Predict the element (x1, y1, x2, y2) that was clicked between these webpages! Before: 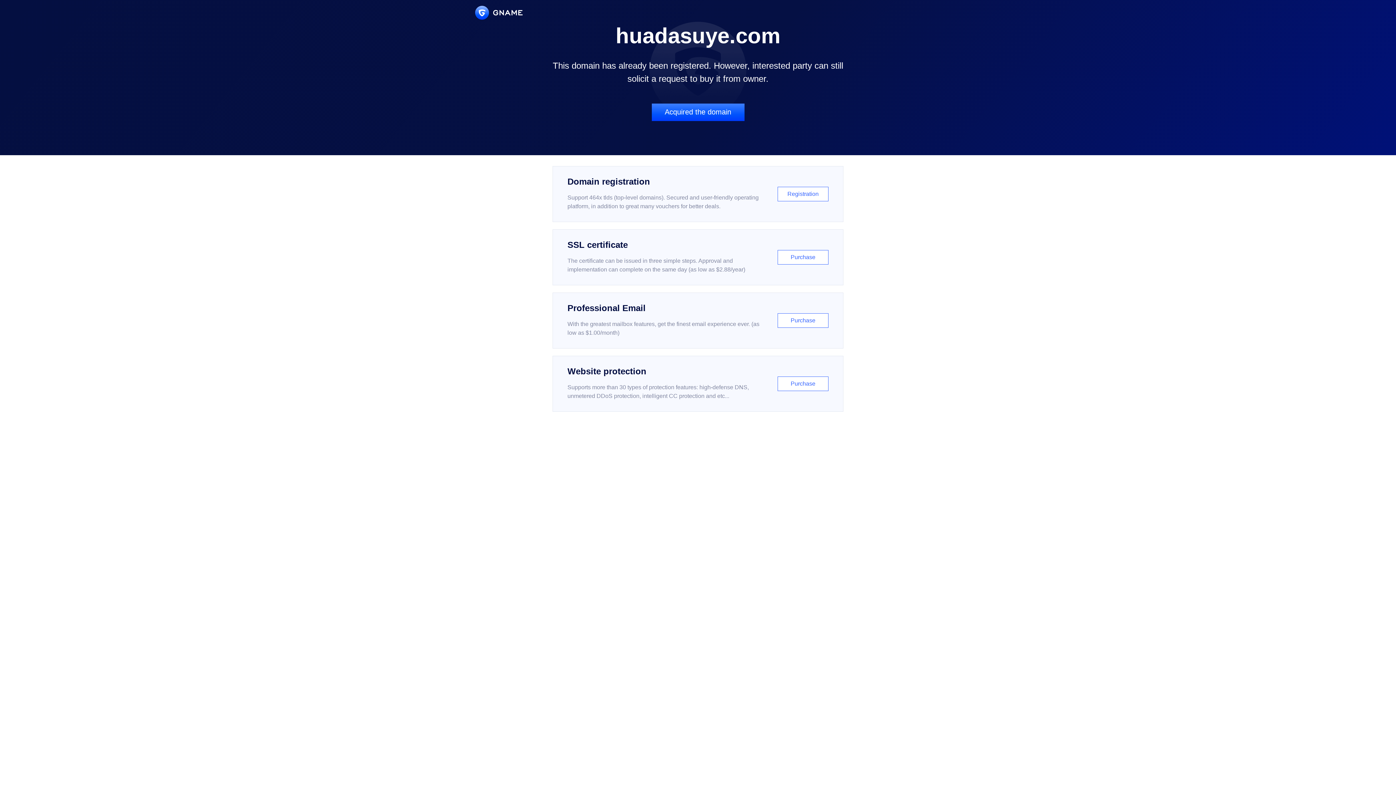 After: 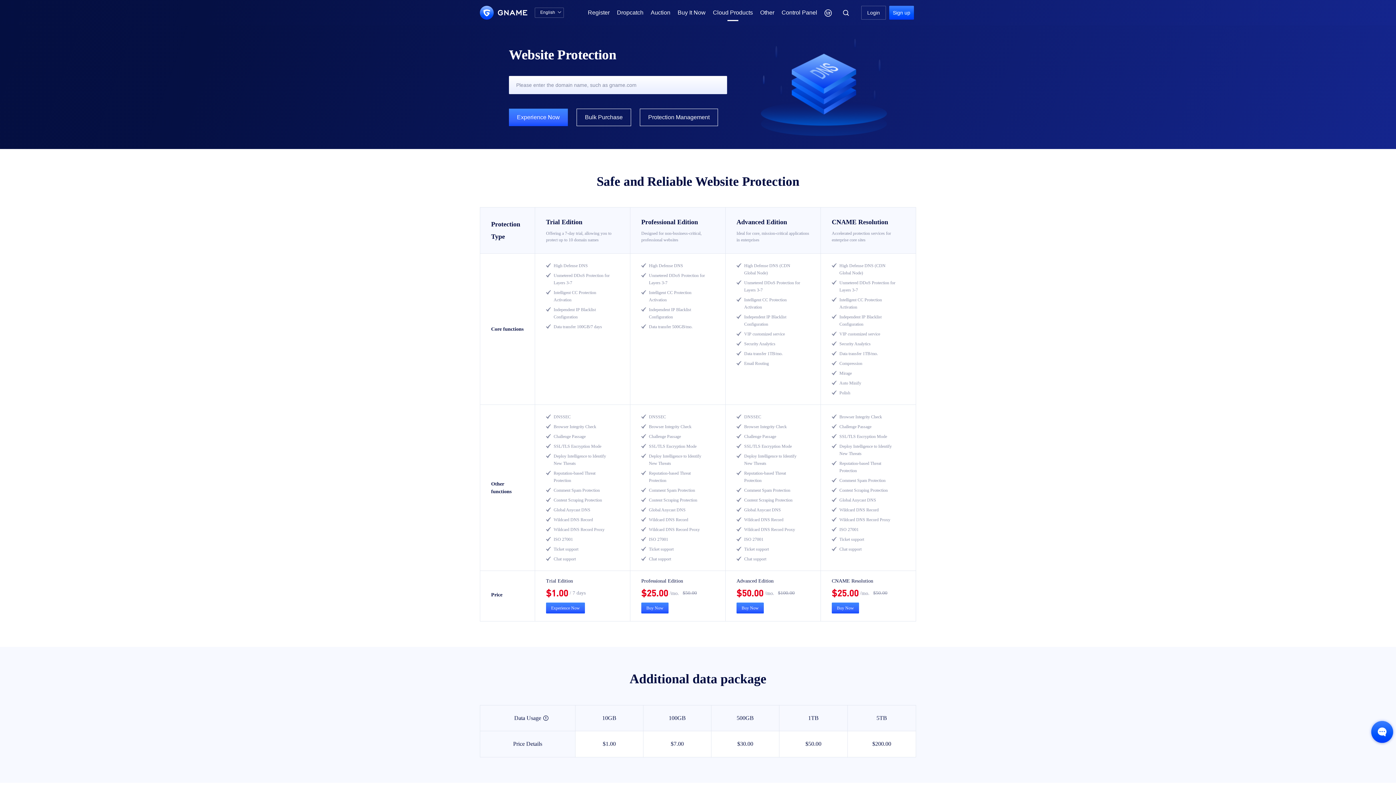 Action: label: Website protection

Supports more than 30 types of protection features: high-defense DNS, unmetered DDoS protection, intelligent CC protection and etc...

Purchase bbox: (552, 356, 843, 412)